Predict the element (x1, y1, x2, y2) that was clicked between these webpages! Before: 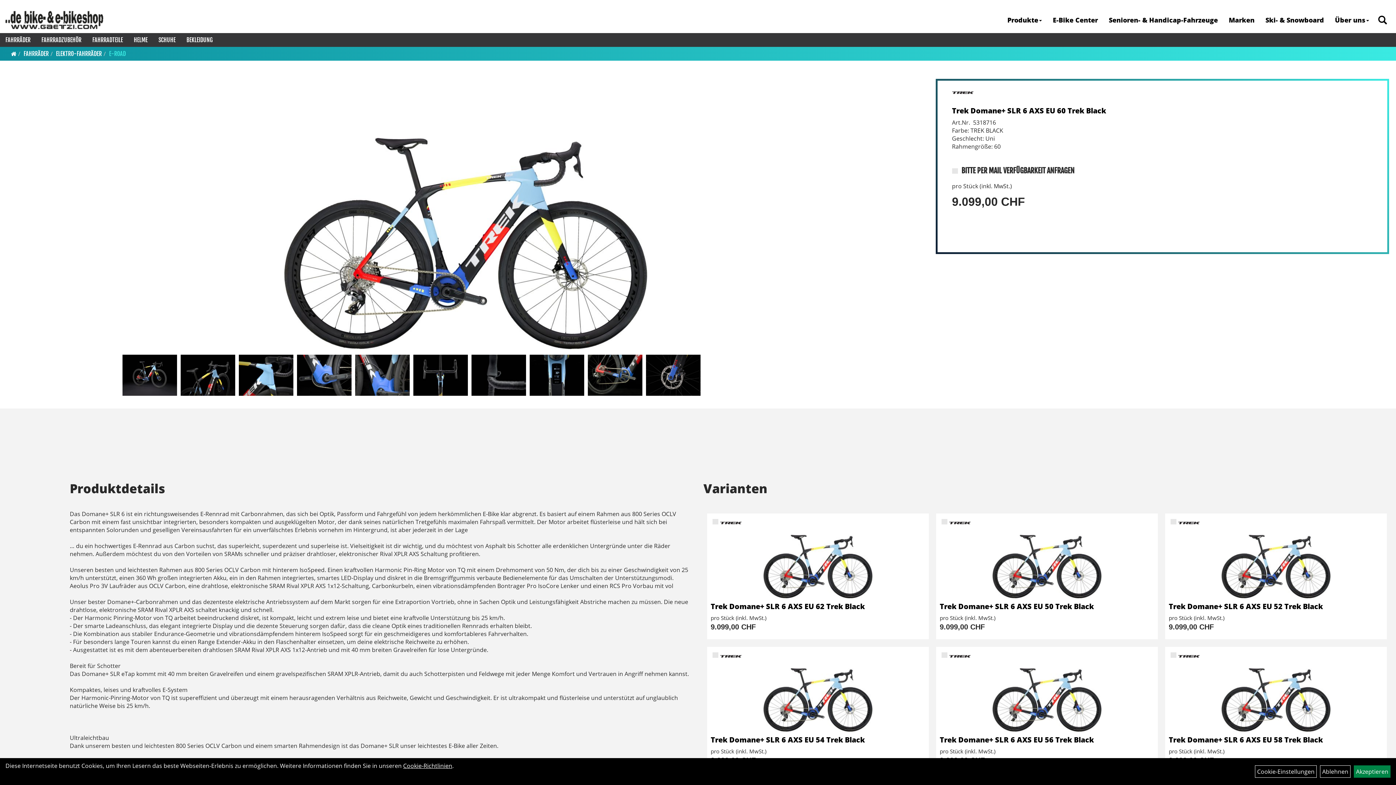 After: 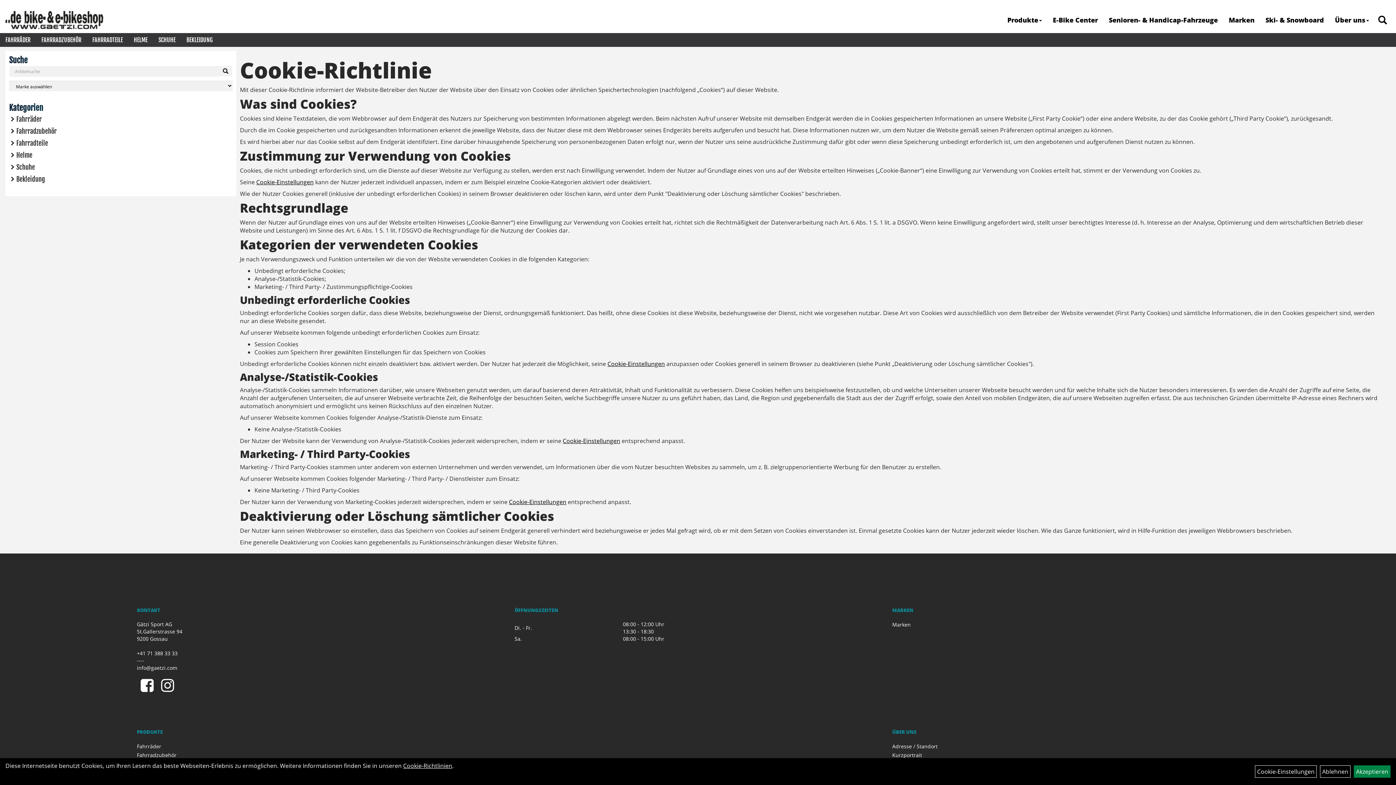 Action: label: Cookie-Richtlinien bbox: (403, 762, 452, 770)